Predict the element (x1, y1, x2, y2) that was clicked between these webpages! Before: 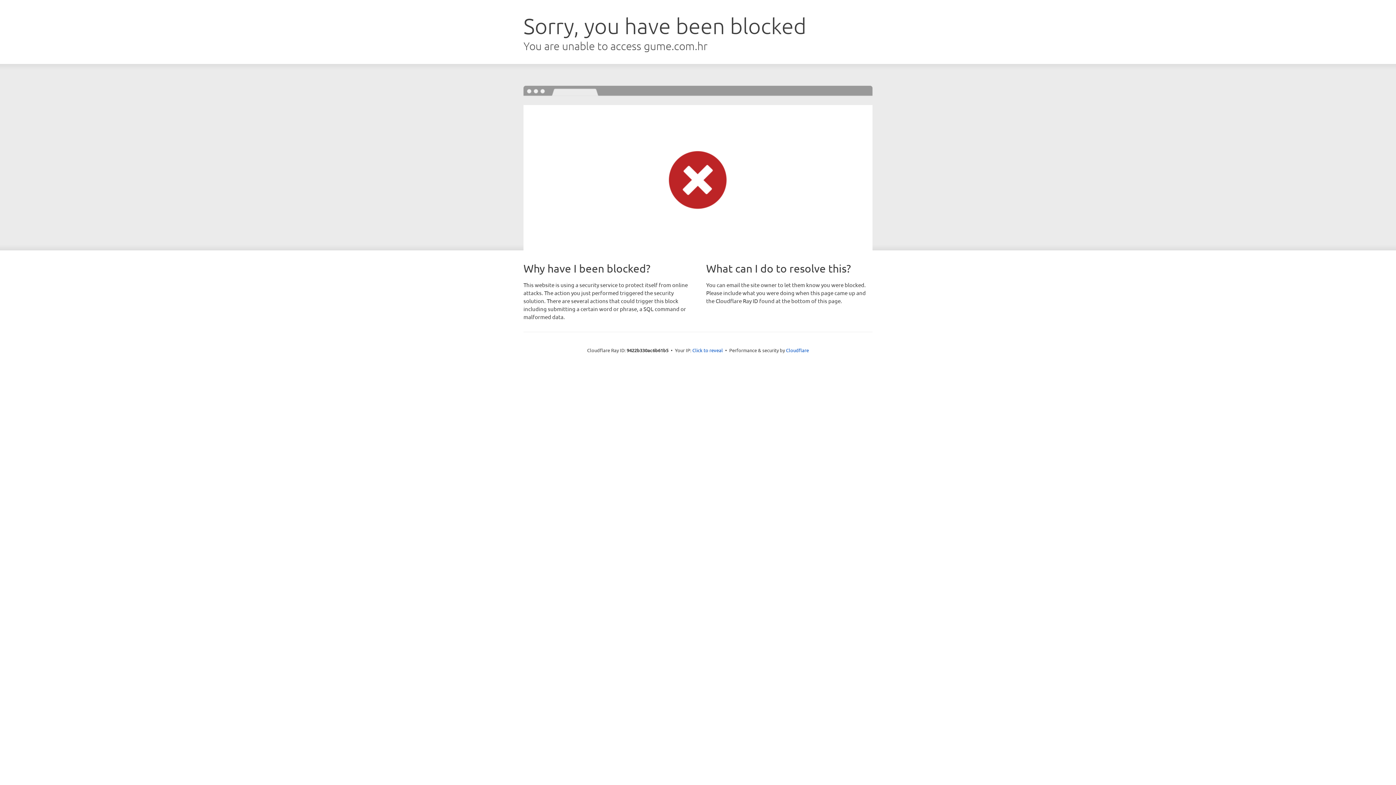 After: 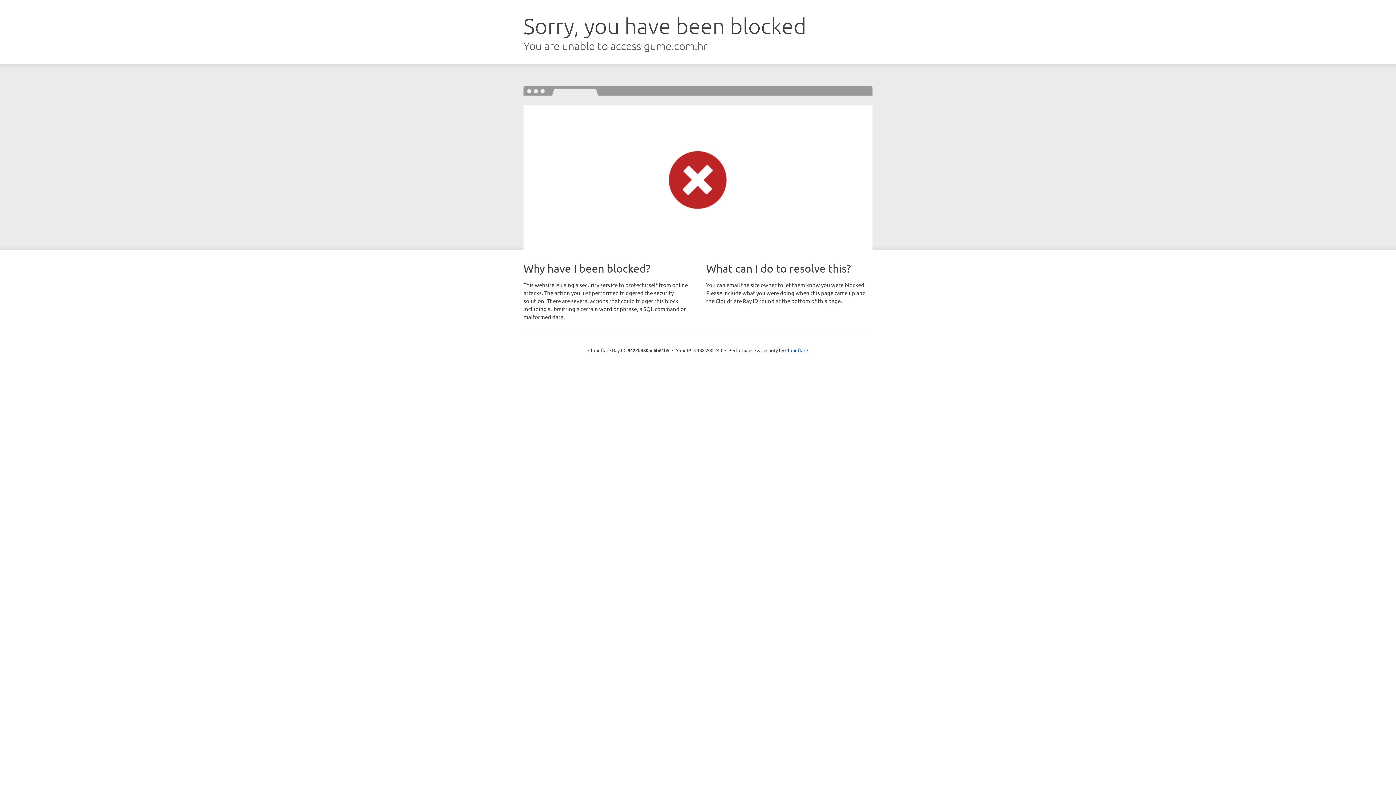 Action: label: Click to reveal bbox: (692, 346, 723, 353)